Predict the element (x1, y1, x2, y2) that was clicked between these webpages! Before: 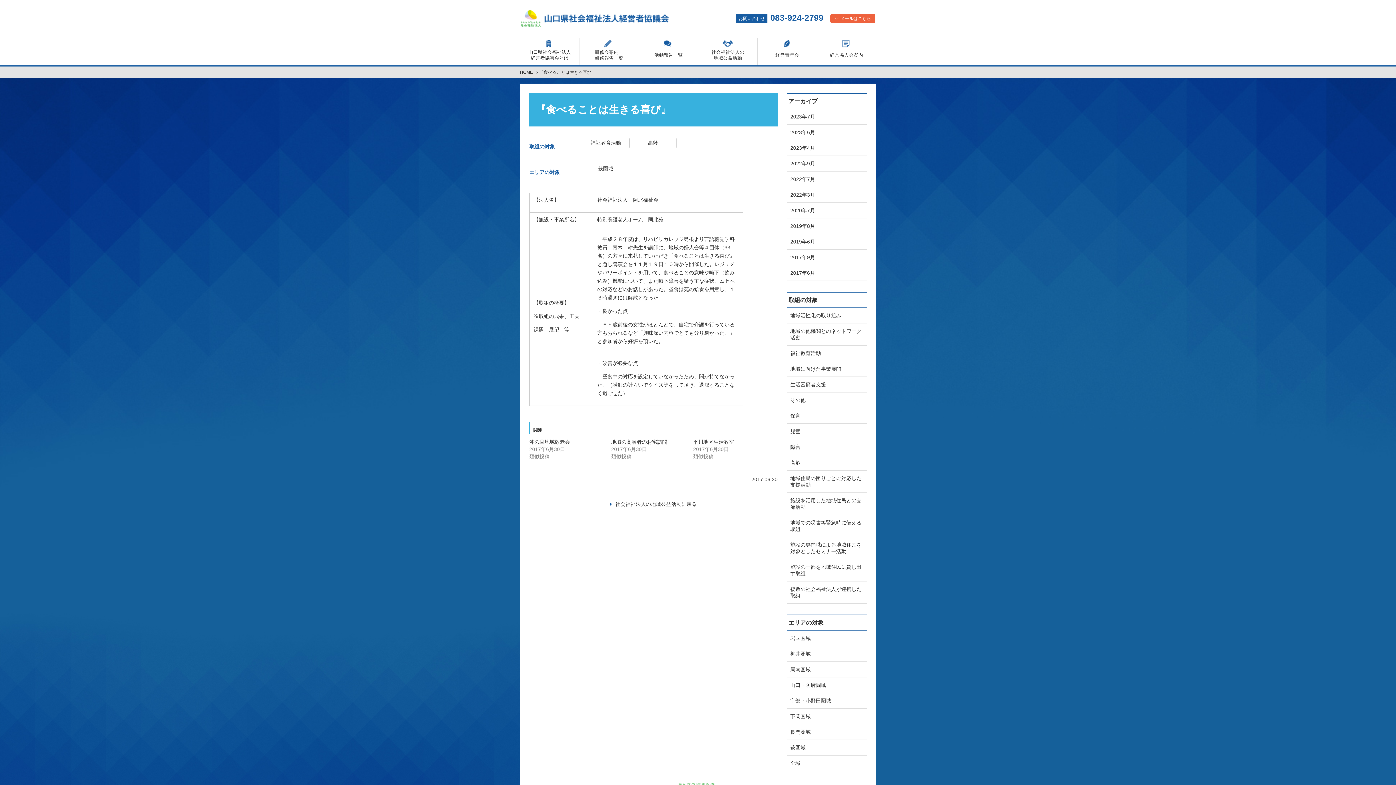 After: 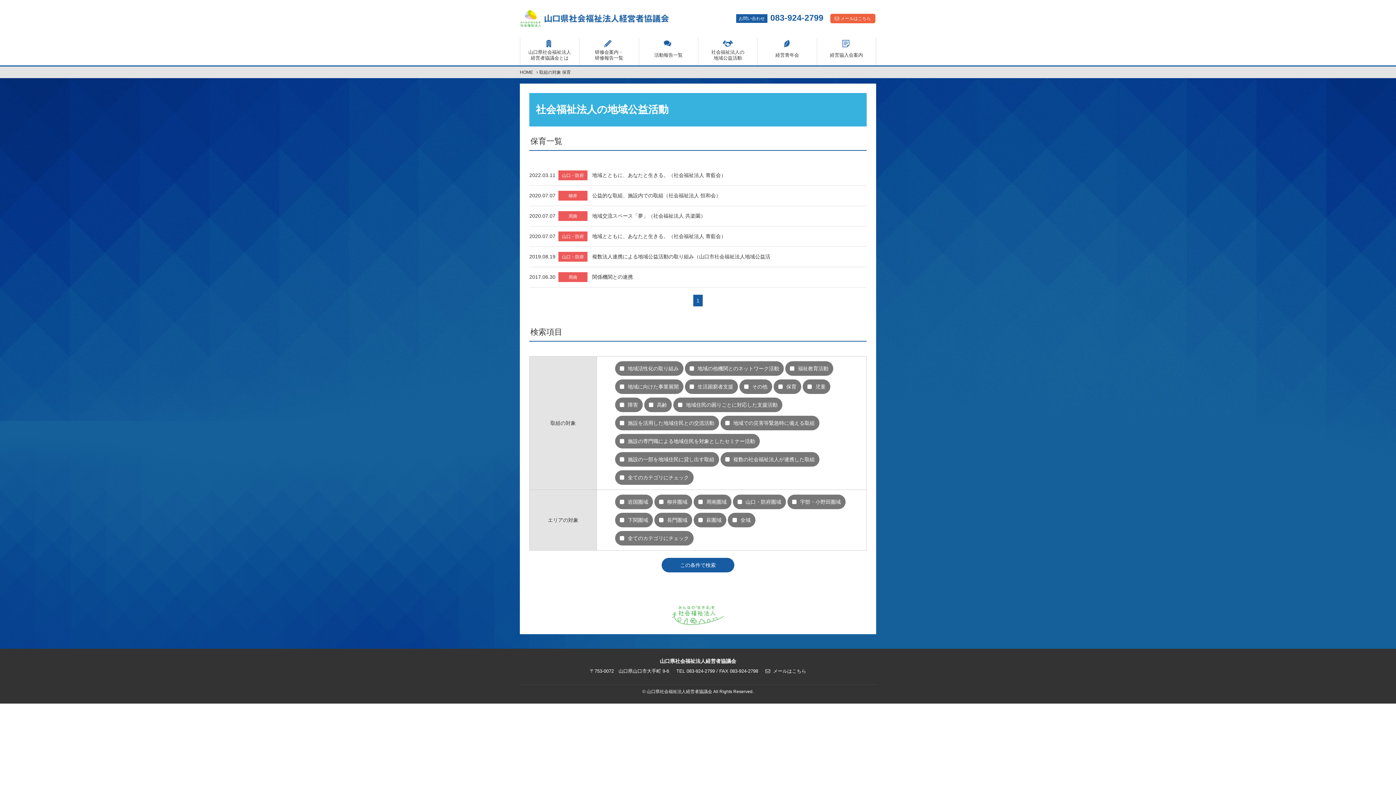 Action: label: 保育 bbox: (786, 408, 866, 423)